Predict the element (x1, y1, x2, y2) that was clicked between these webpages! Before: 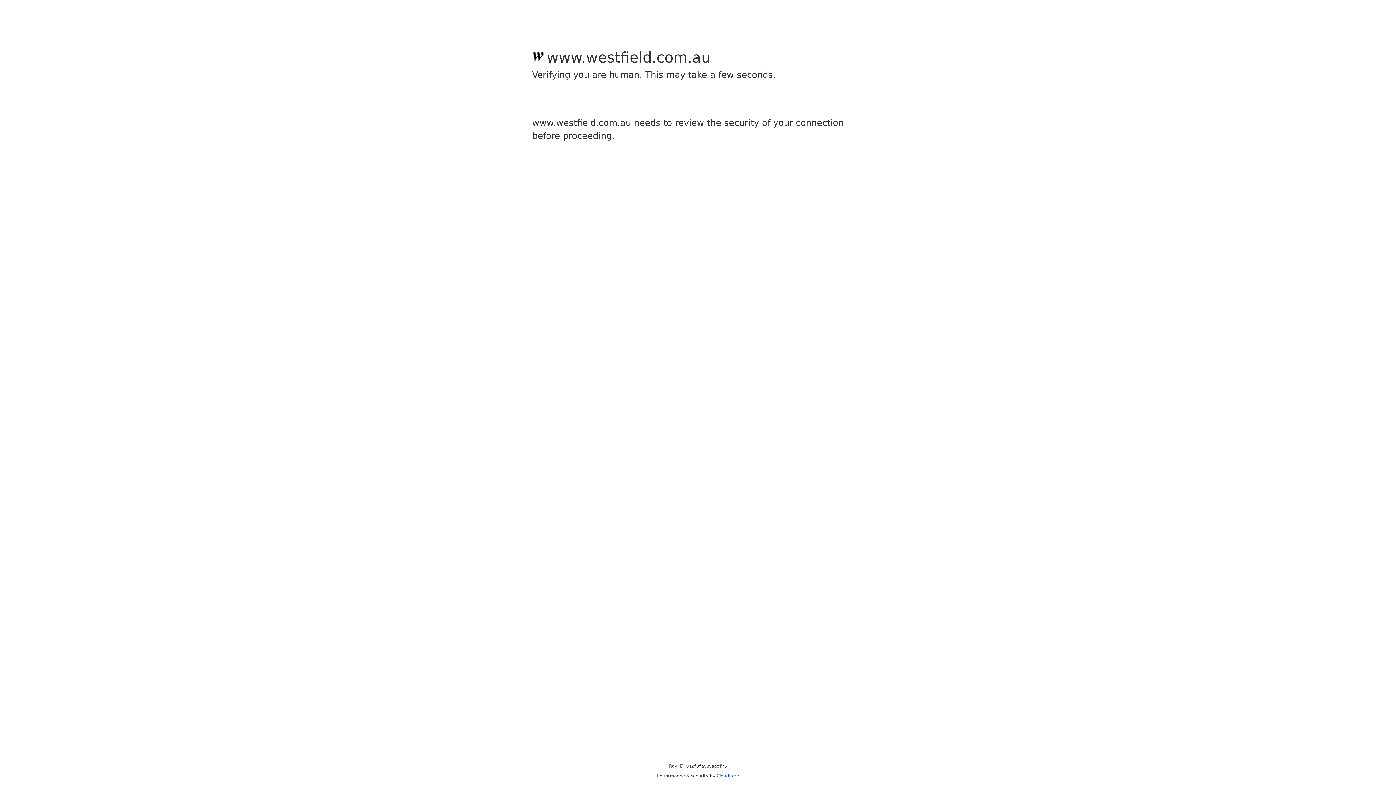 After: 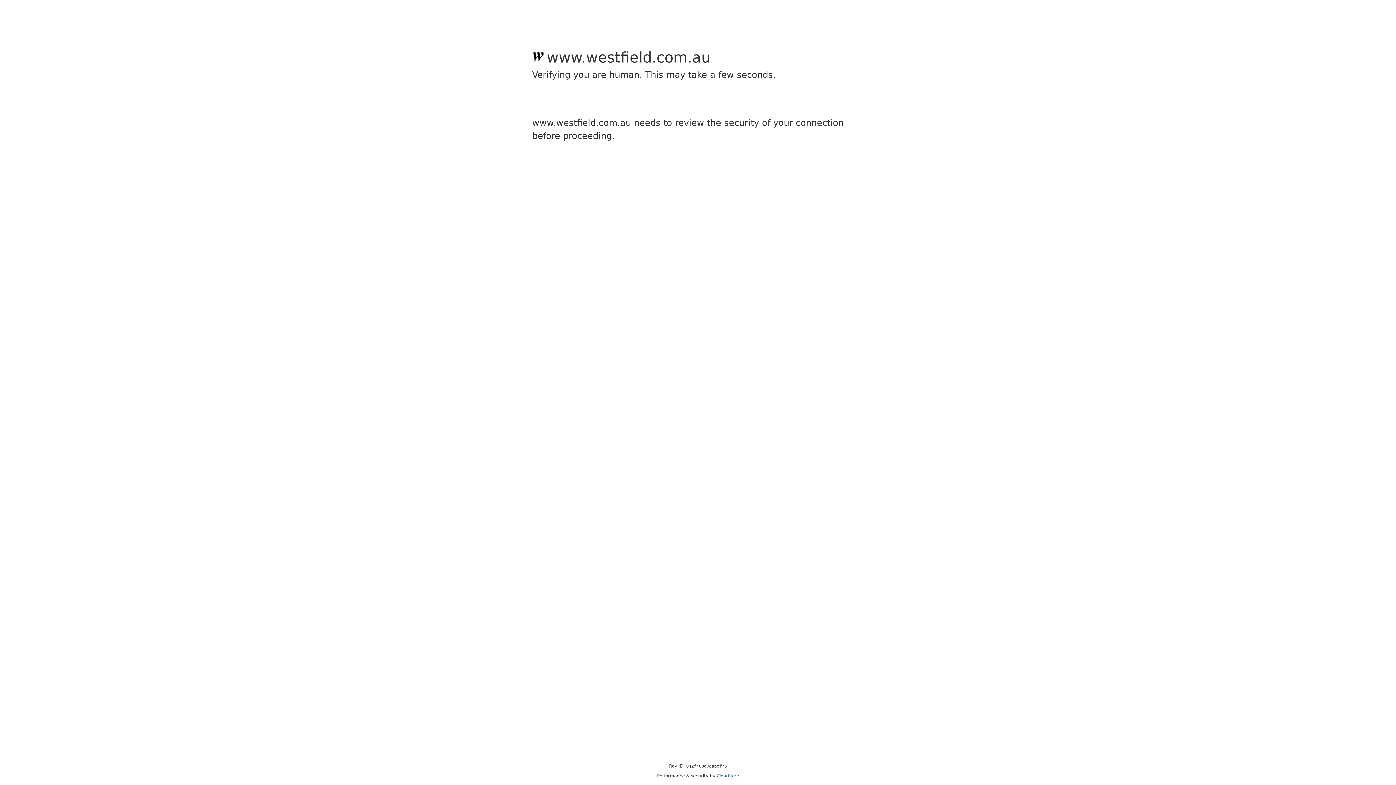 Action: bbox: (716, 773, 739, 778) label: Cloudflare